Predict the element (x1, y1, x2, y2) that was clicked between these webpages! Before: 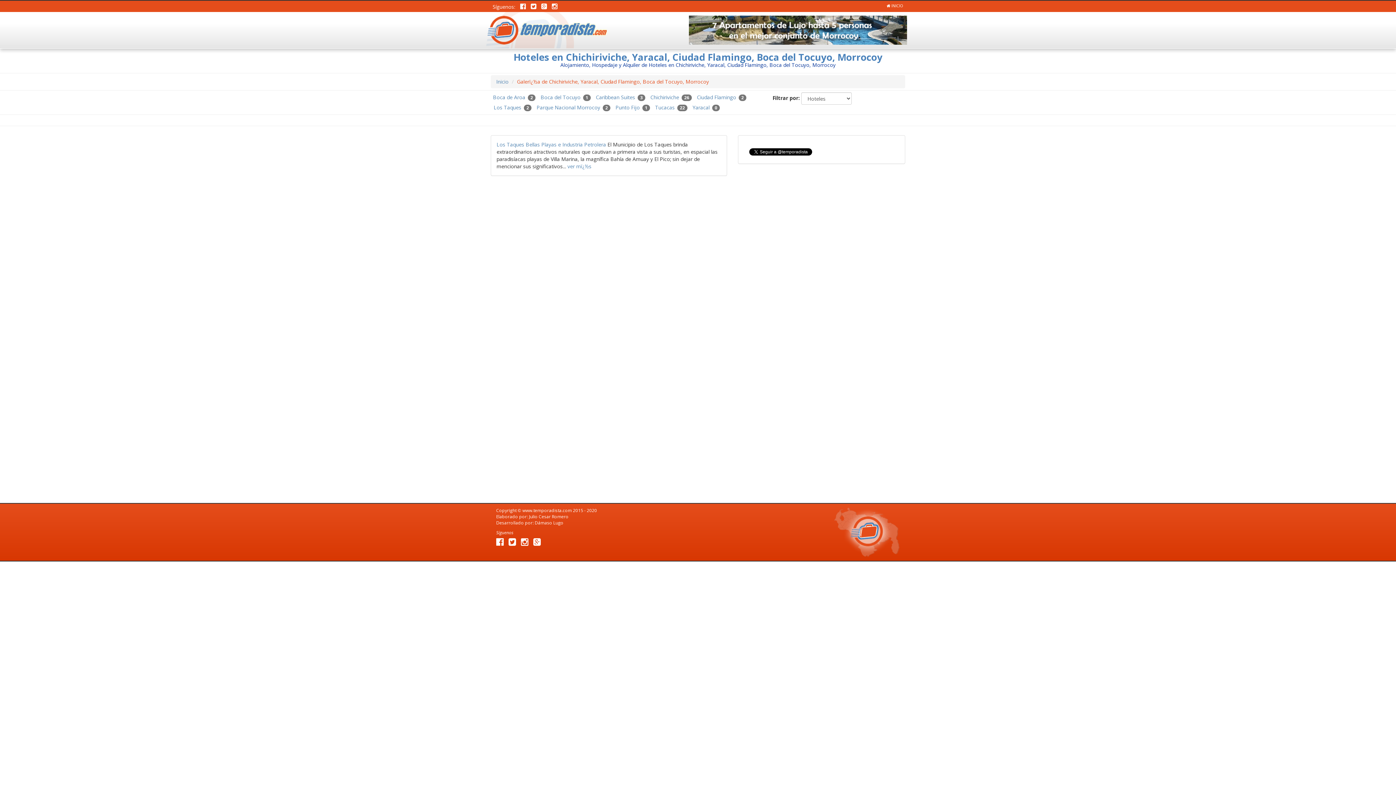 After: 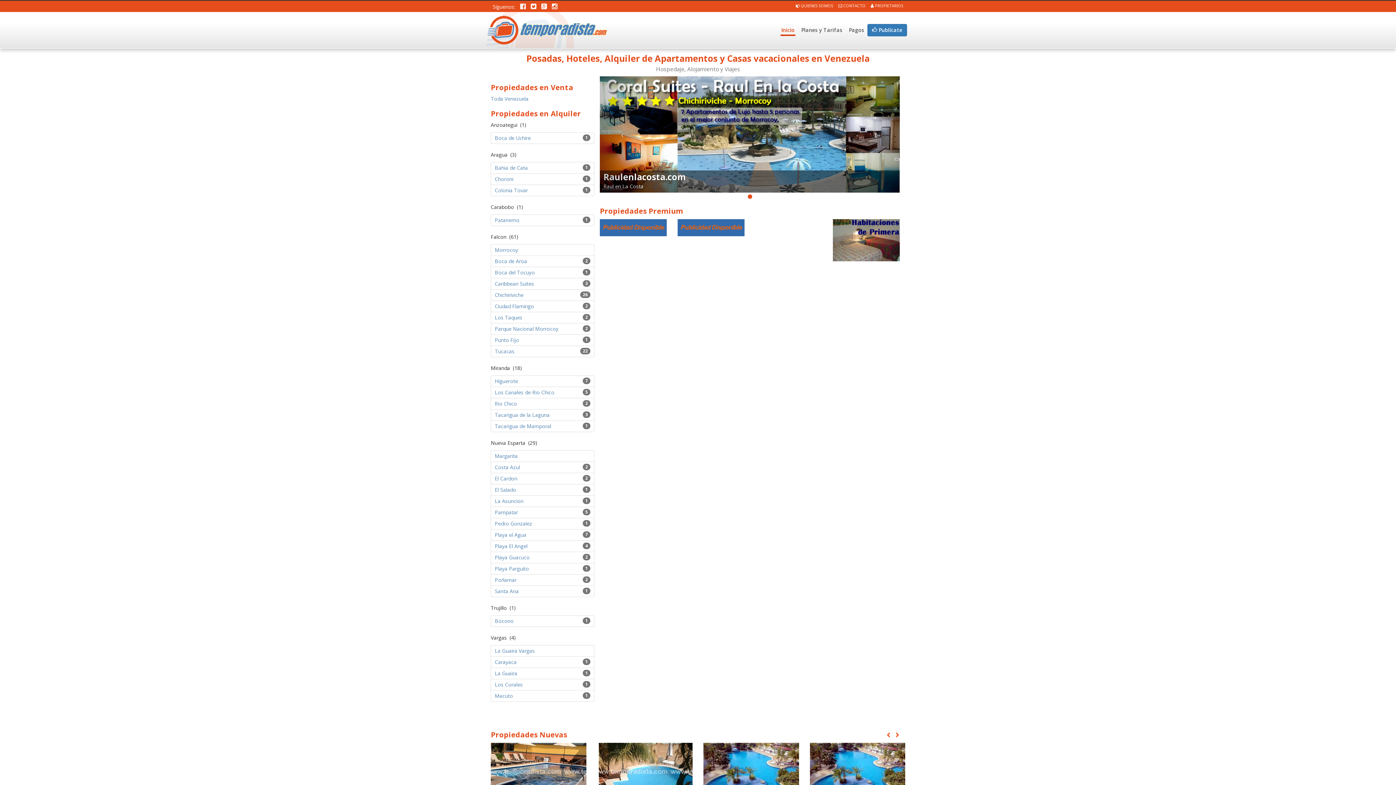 Action: bbox: (886, 2, 903, 8) label:  INICIO